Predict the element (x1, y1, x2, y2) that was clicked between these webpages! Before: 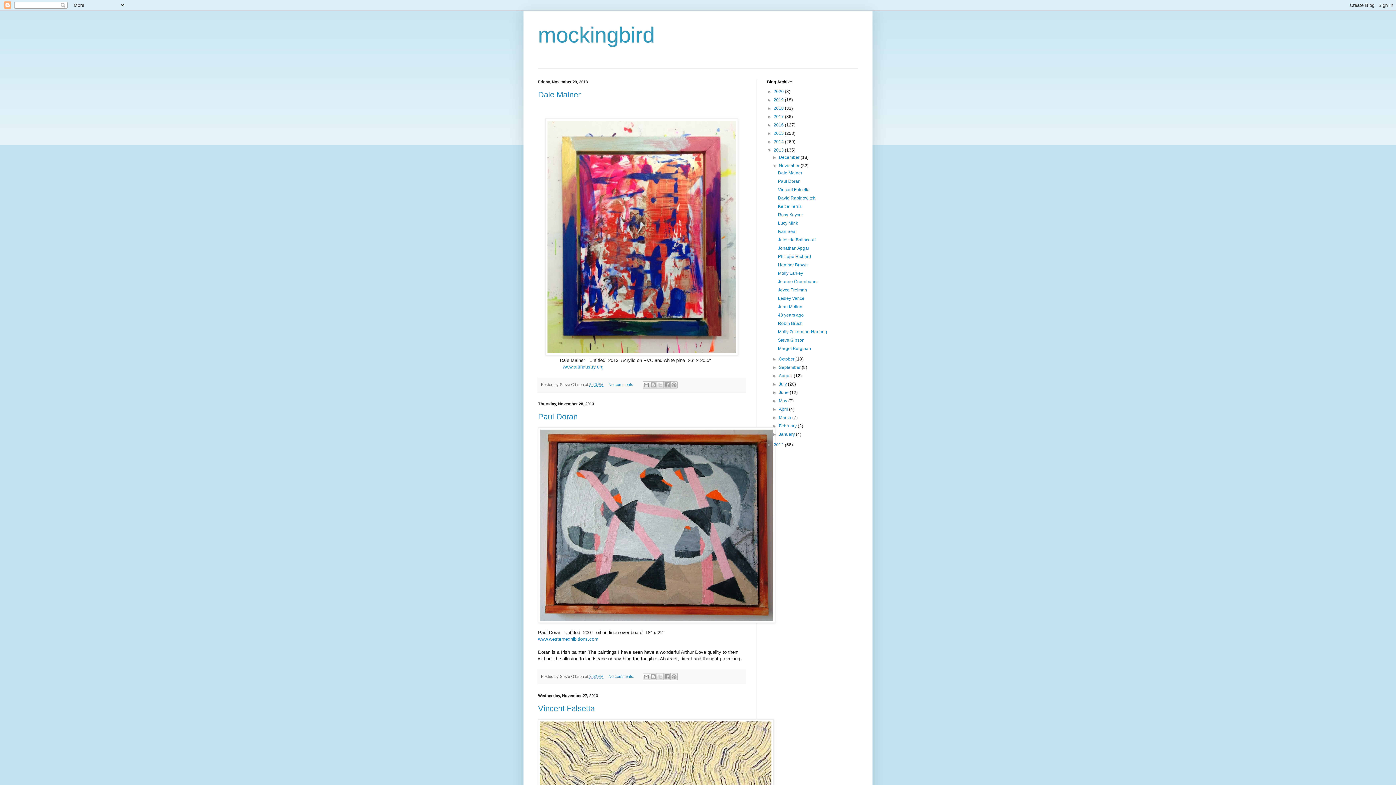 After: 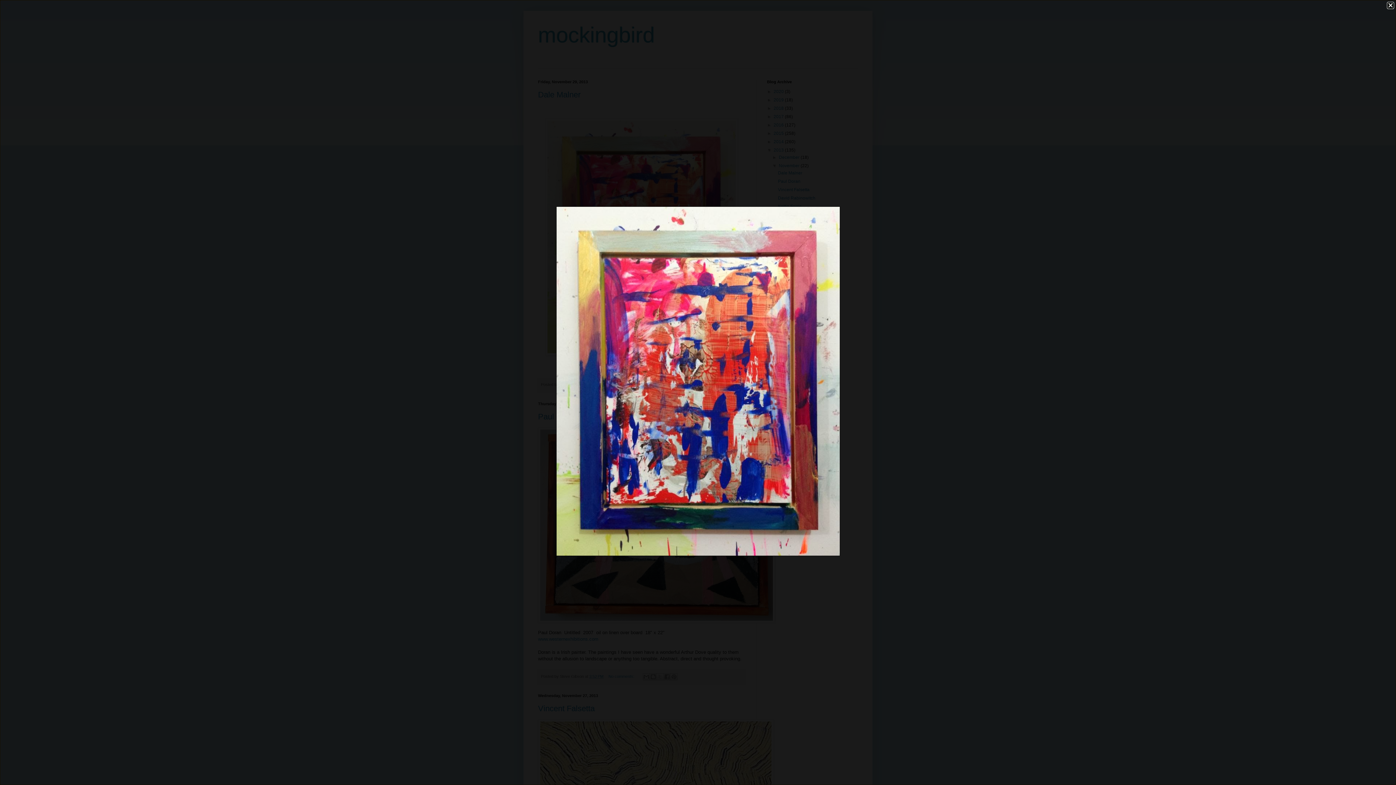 Action: bbox: (545, 351, 738, 356)